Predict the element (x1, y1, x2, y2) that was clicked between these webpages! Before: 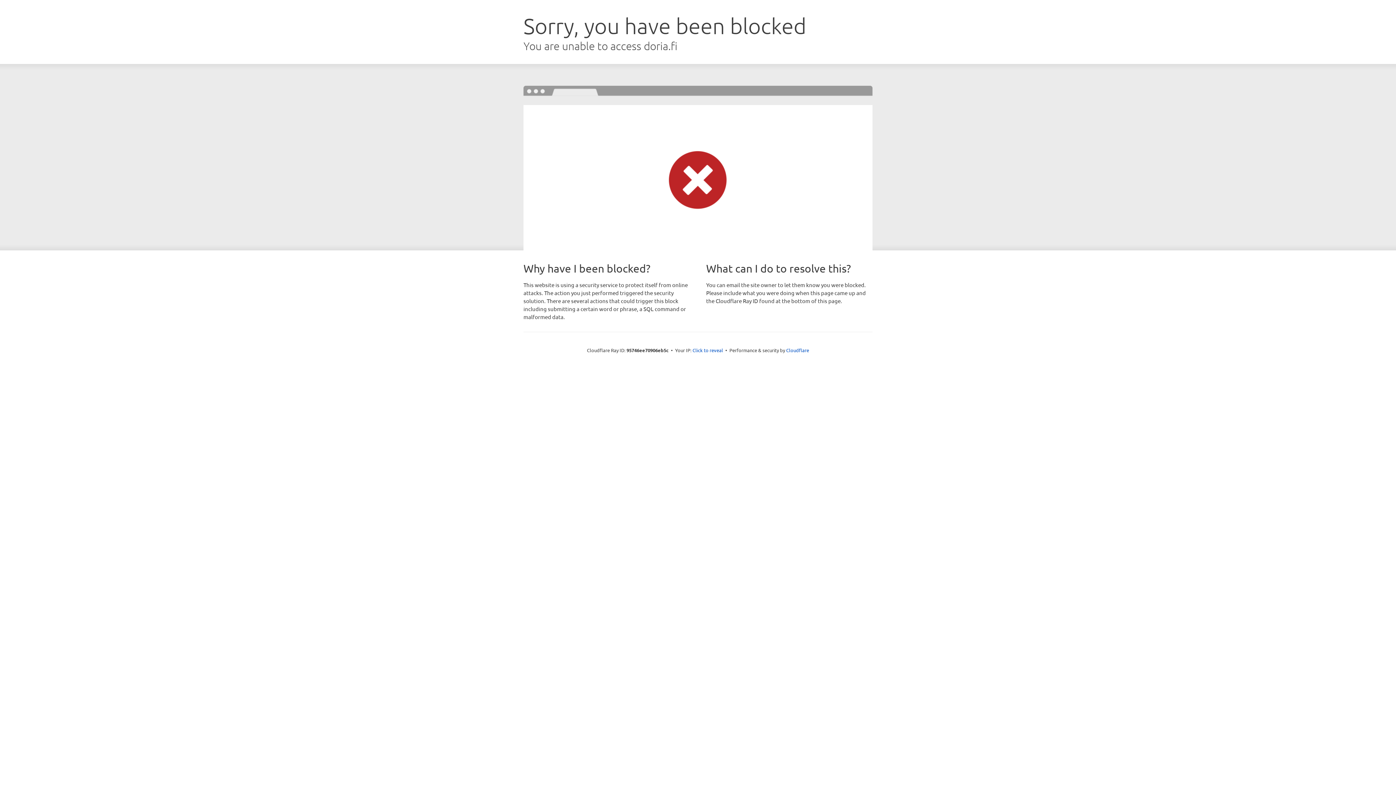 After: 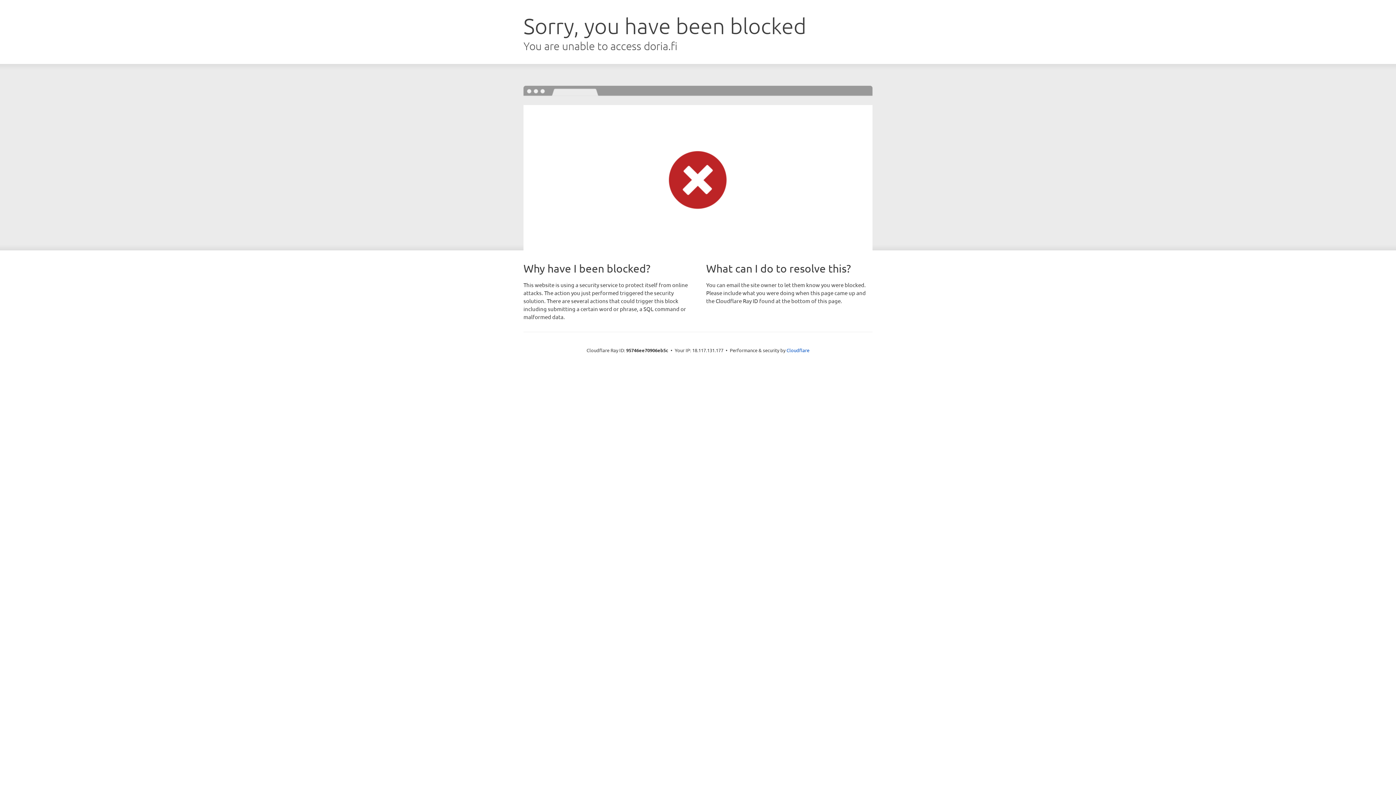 Action: bbox: (692, 346, 723, 353) label: Click to reveal